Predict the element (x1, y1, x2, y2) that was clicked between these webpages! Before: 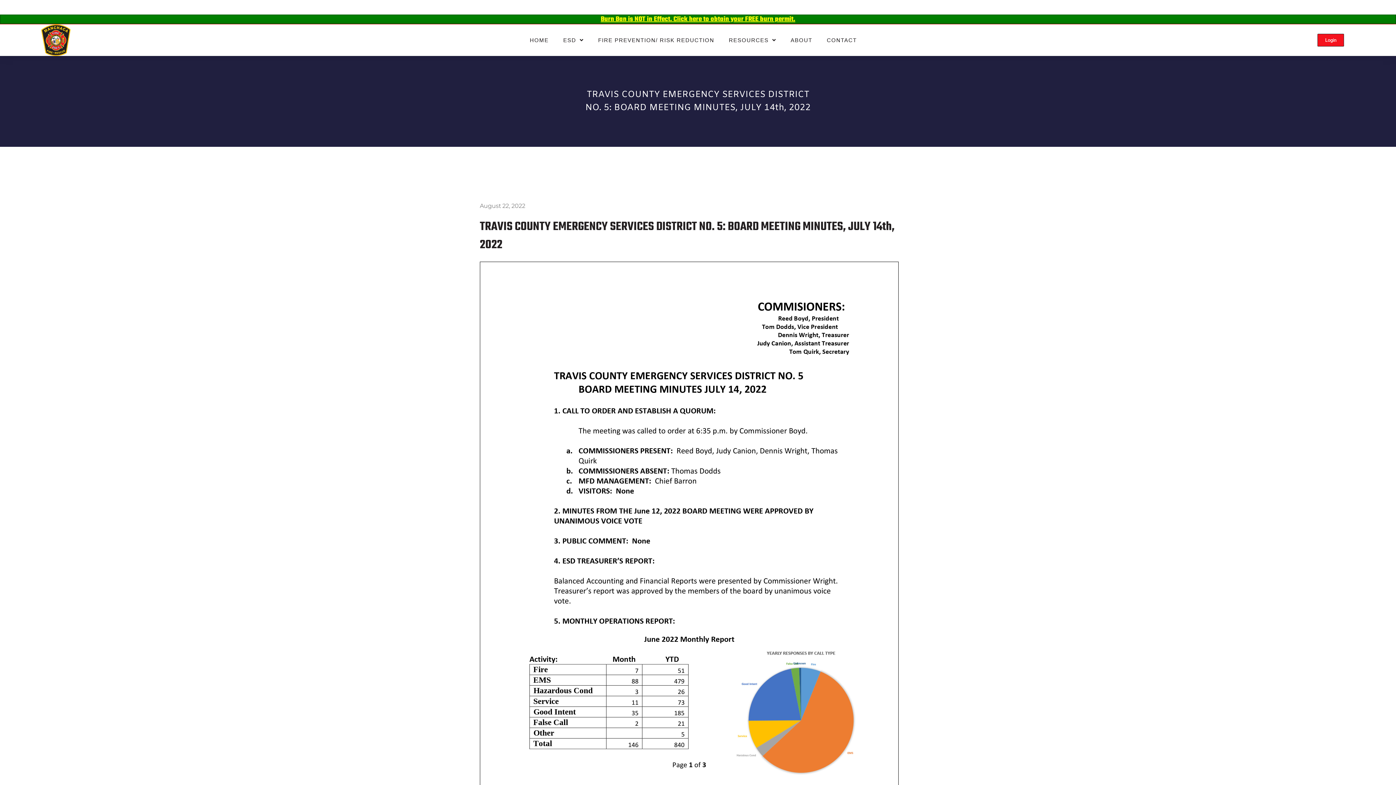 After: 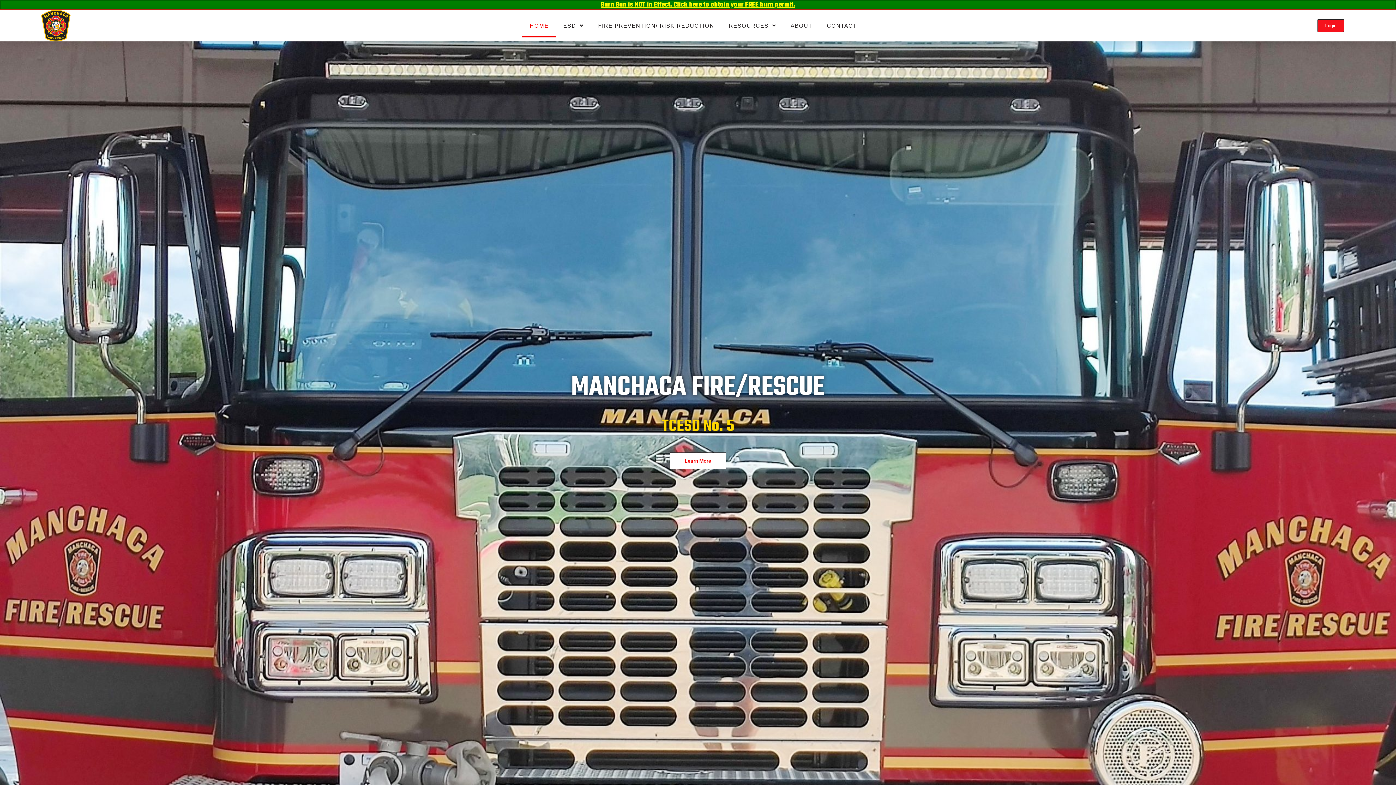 Action: label: HOME bbox: (522, 28, 556, 51)